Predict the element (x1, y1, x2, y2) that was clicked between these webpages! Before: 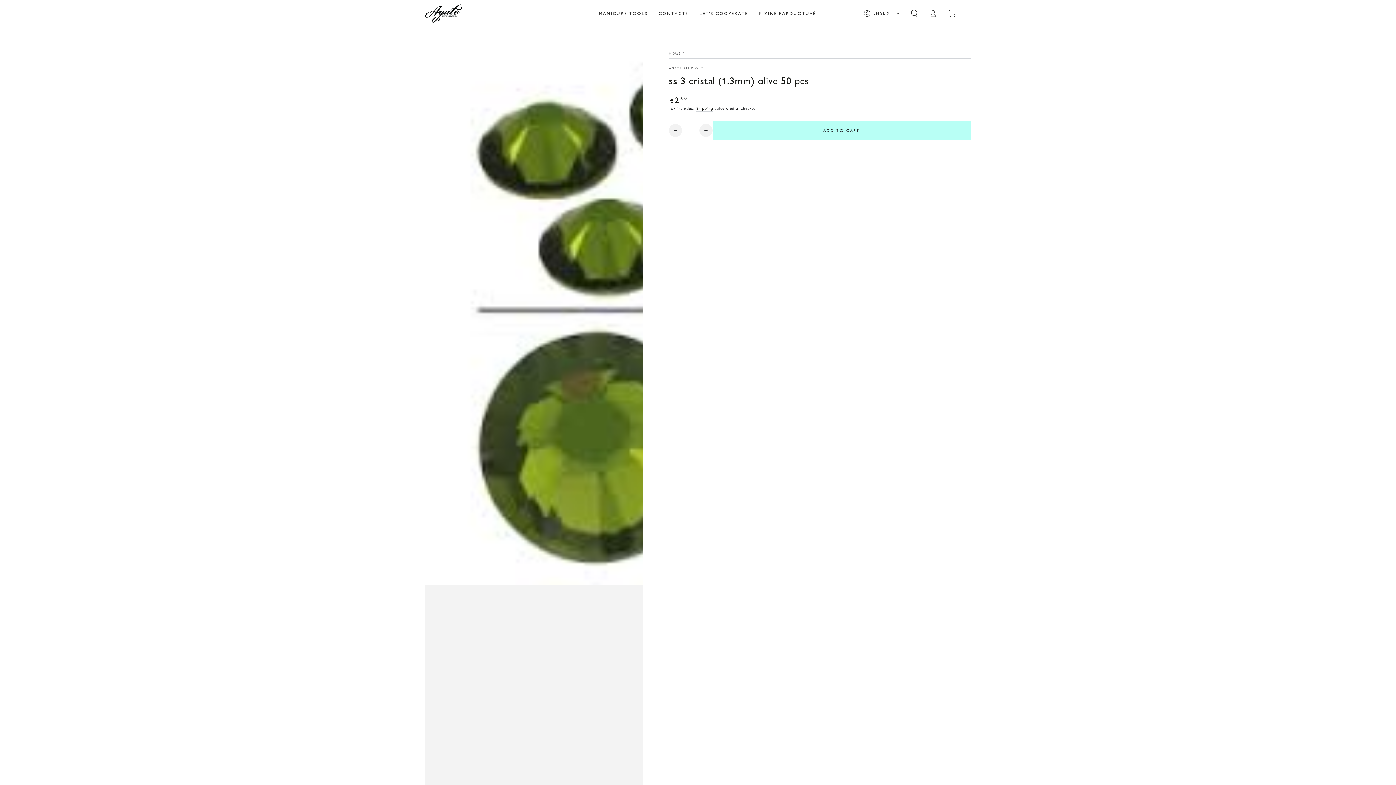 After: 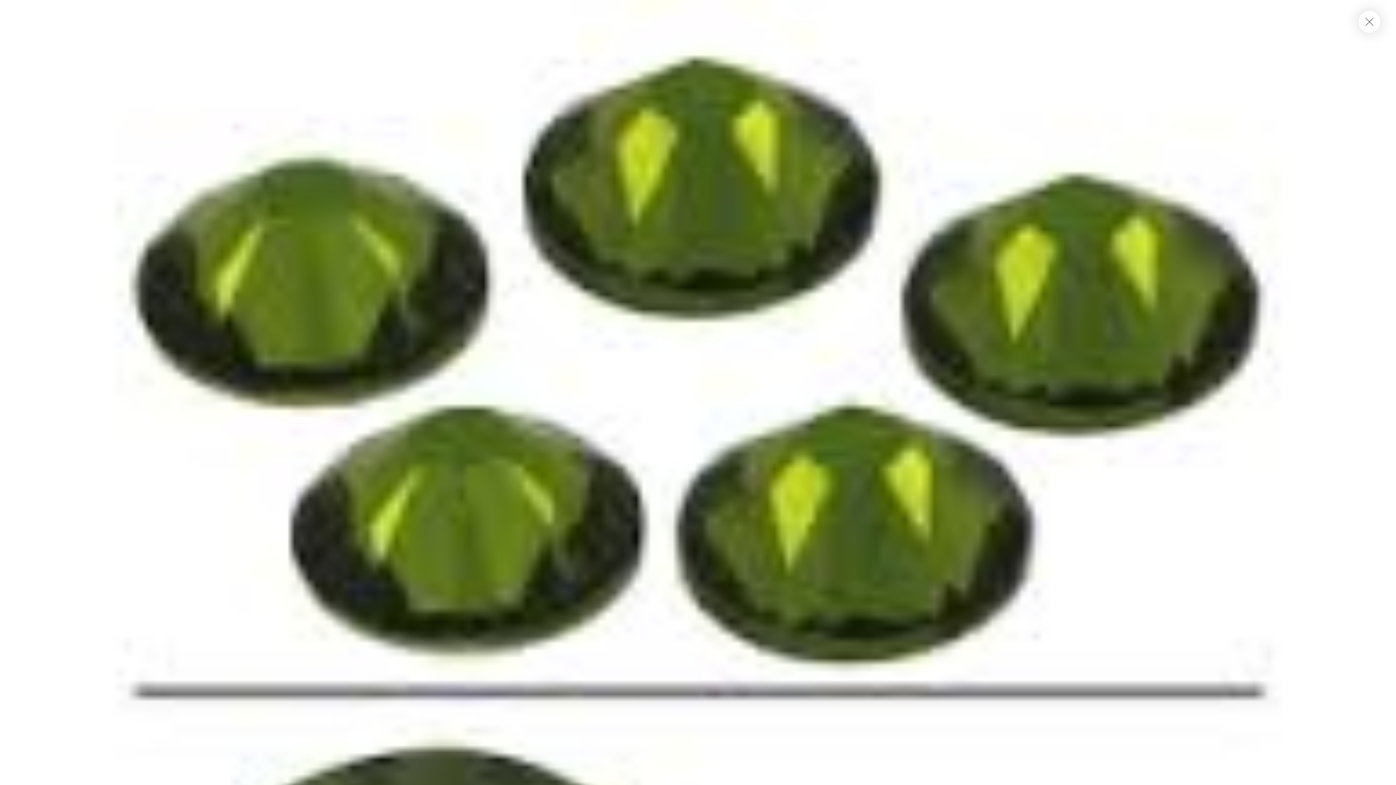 Action: bbox: (425, 40, 643, 807) label: Open media 1 in modal